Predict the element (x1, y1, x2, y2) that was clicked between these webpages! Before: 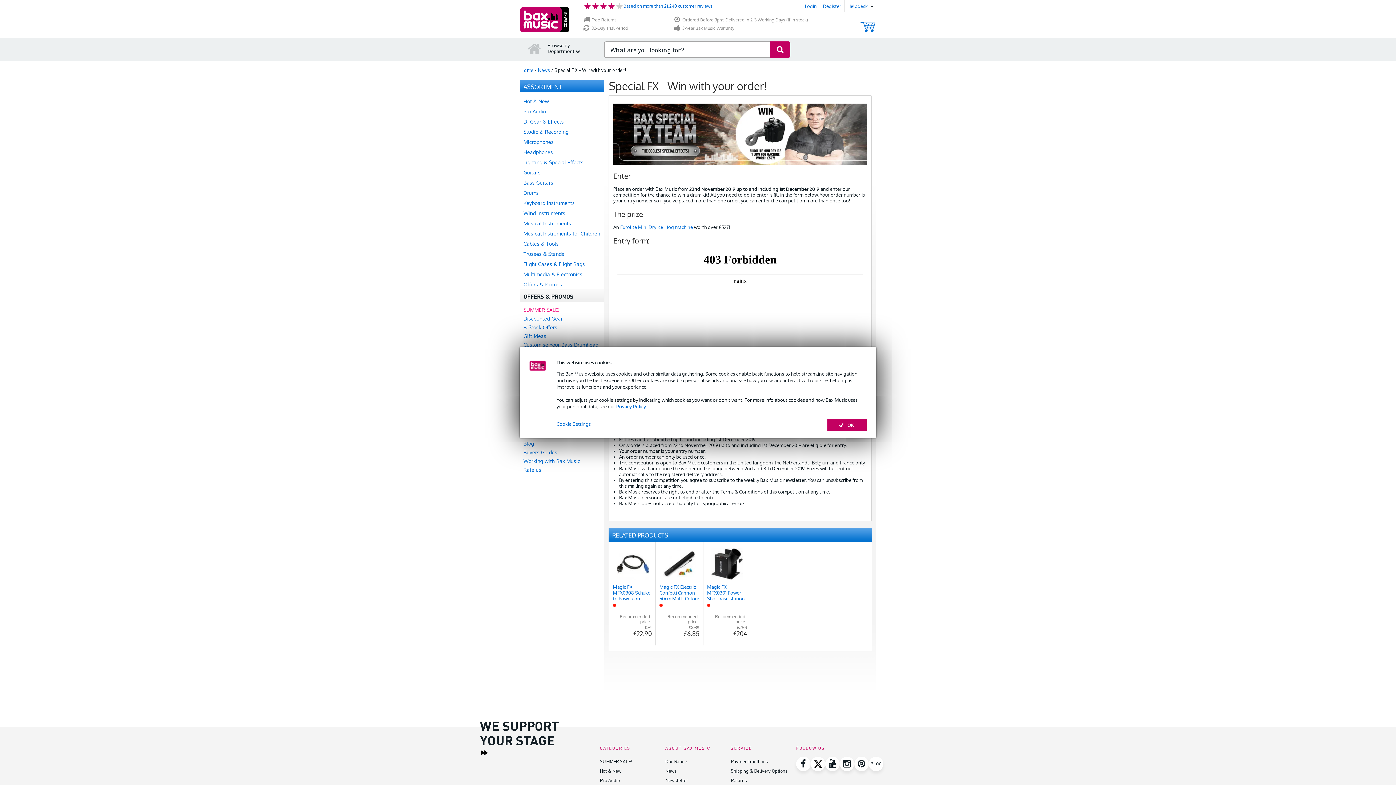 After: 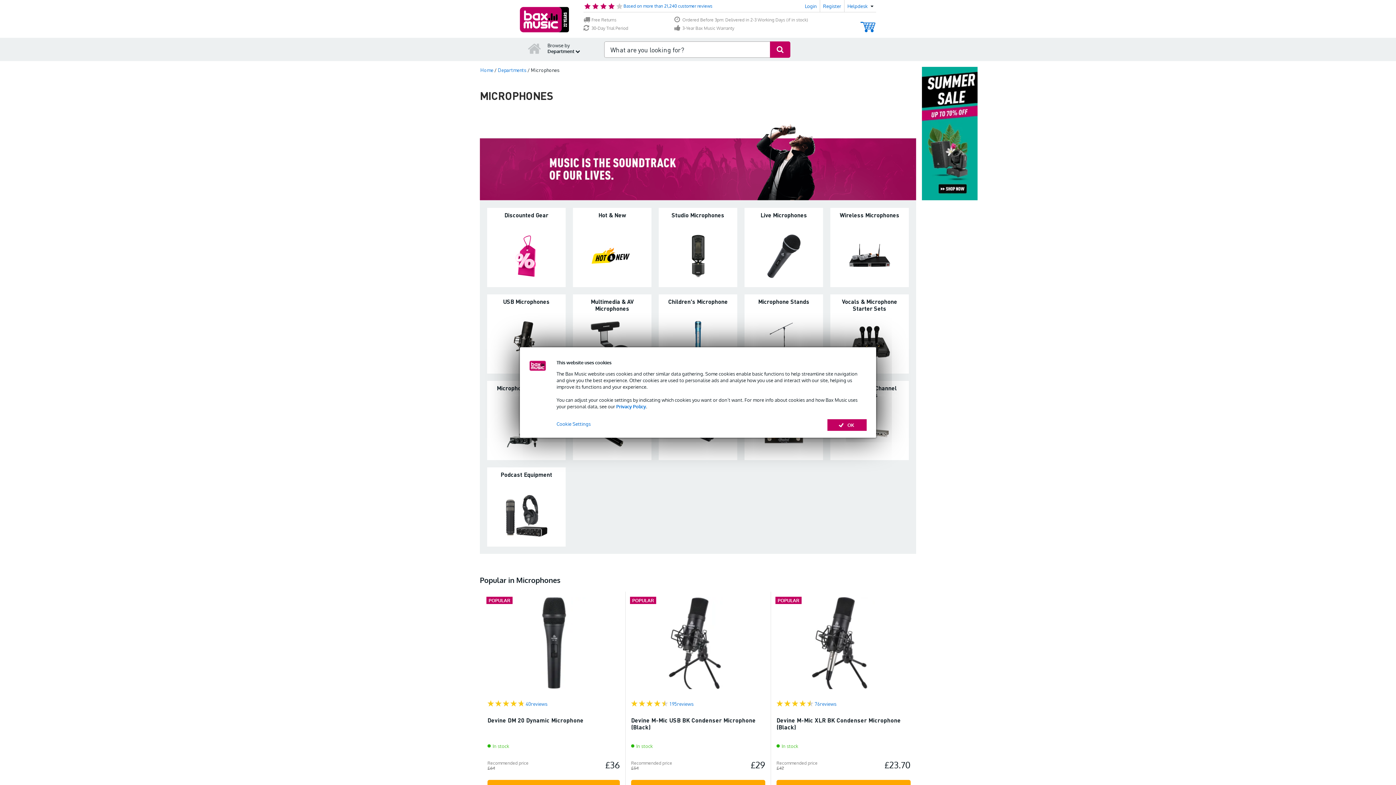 Action: bbox: (520, 136, 604, 146) label: Microphones